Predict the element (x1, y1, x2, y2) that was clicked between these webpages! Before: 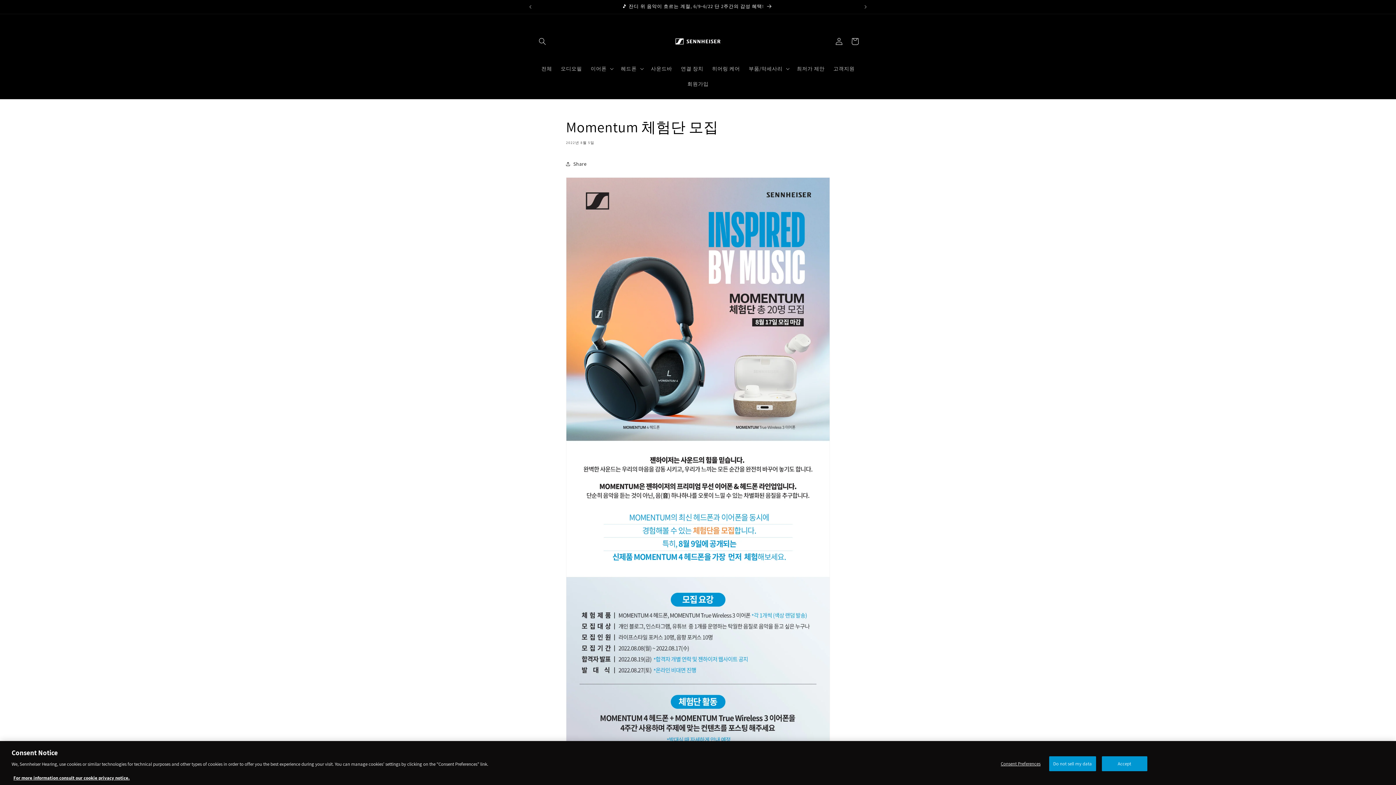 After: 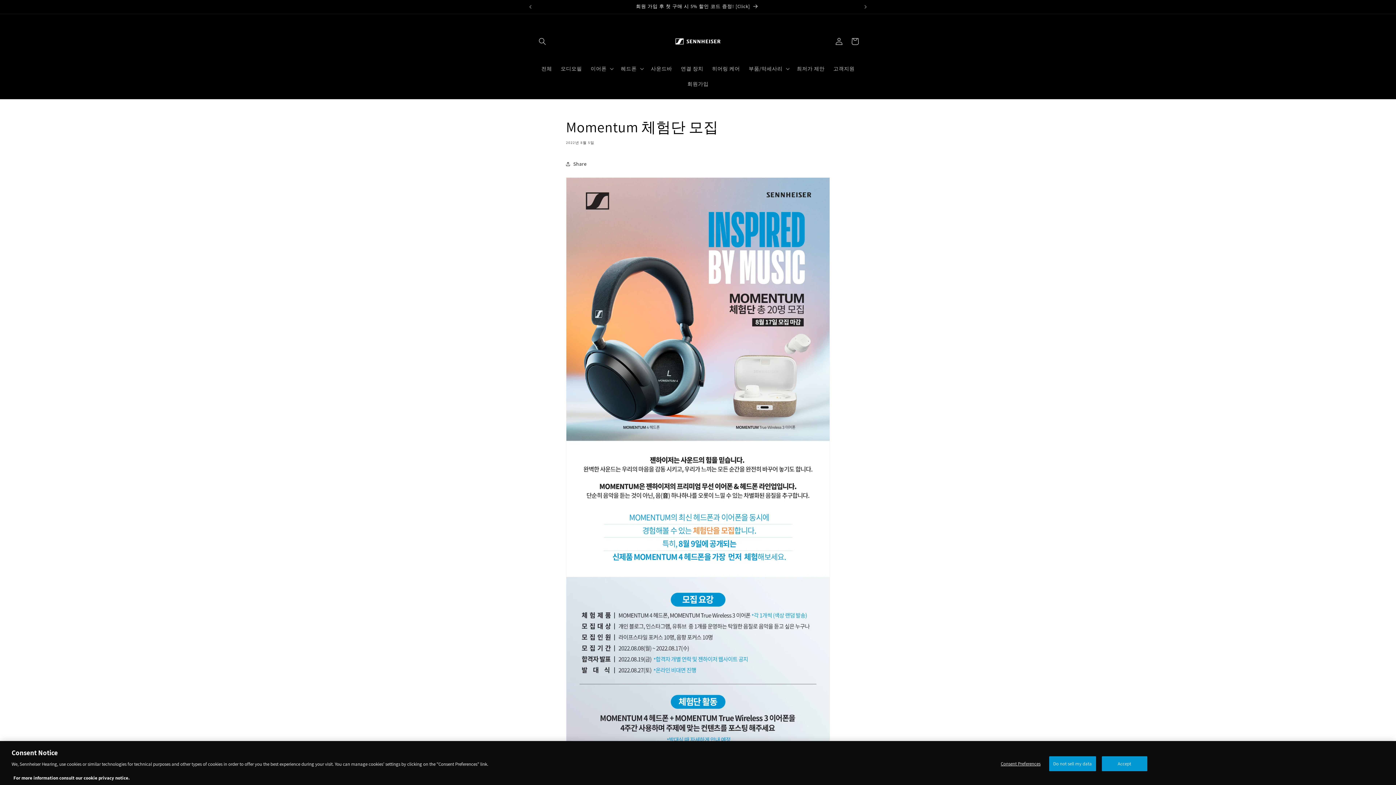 Action: bbox: (13, 775, 129, 781) label: More information about your privacy, opens in a new tab